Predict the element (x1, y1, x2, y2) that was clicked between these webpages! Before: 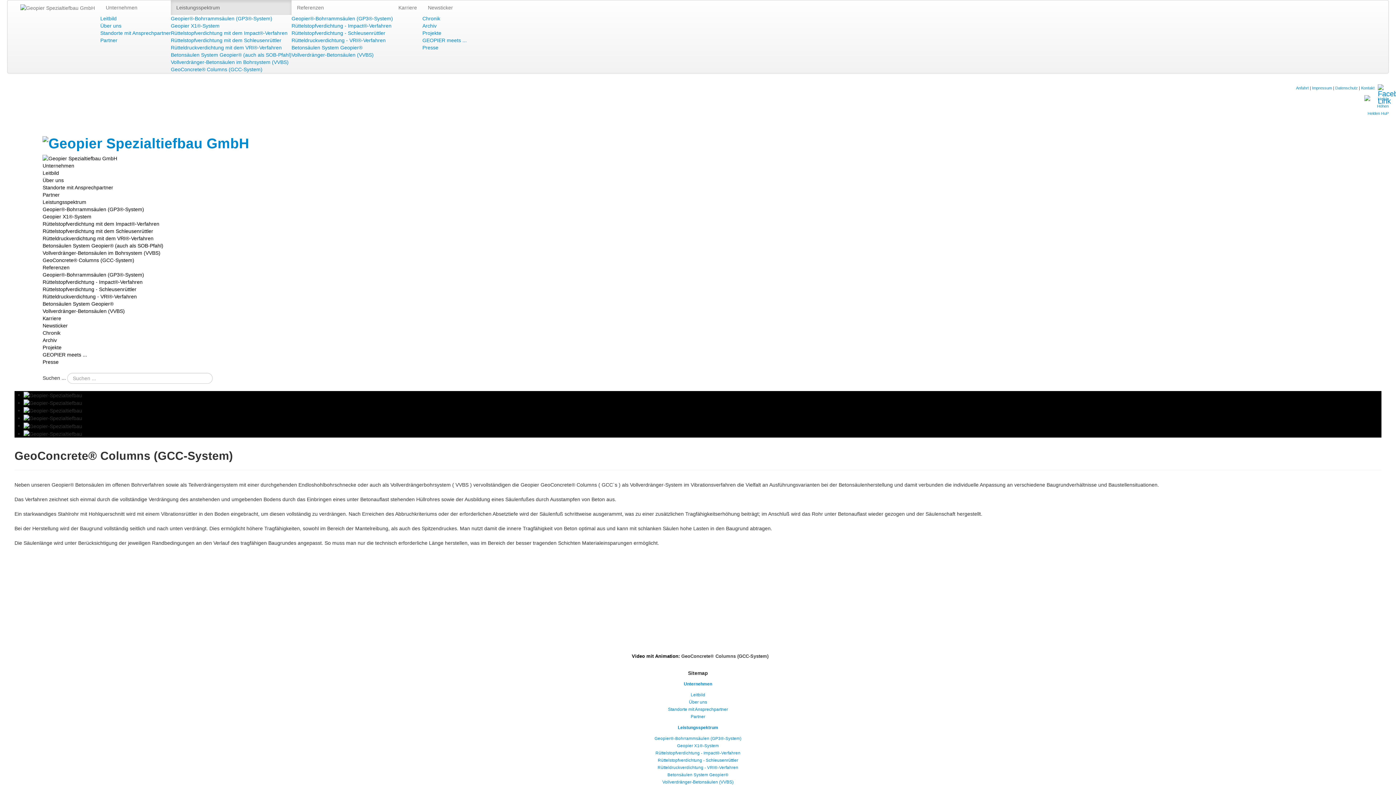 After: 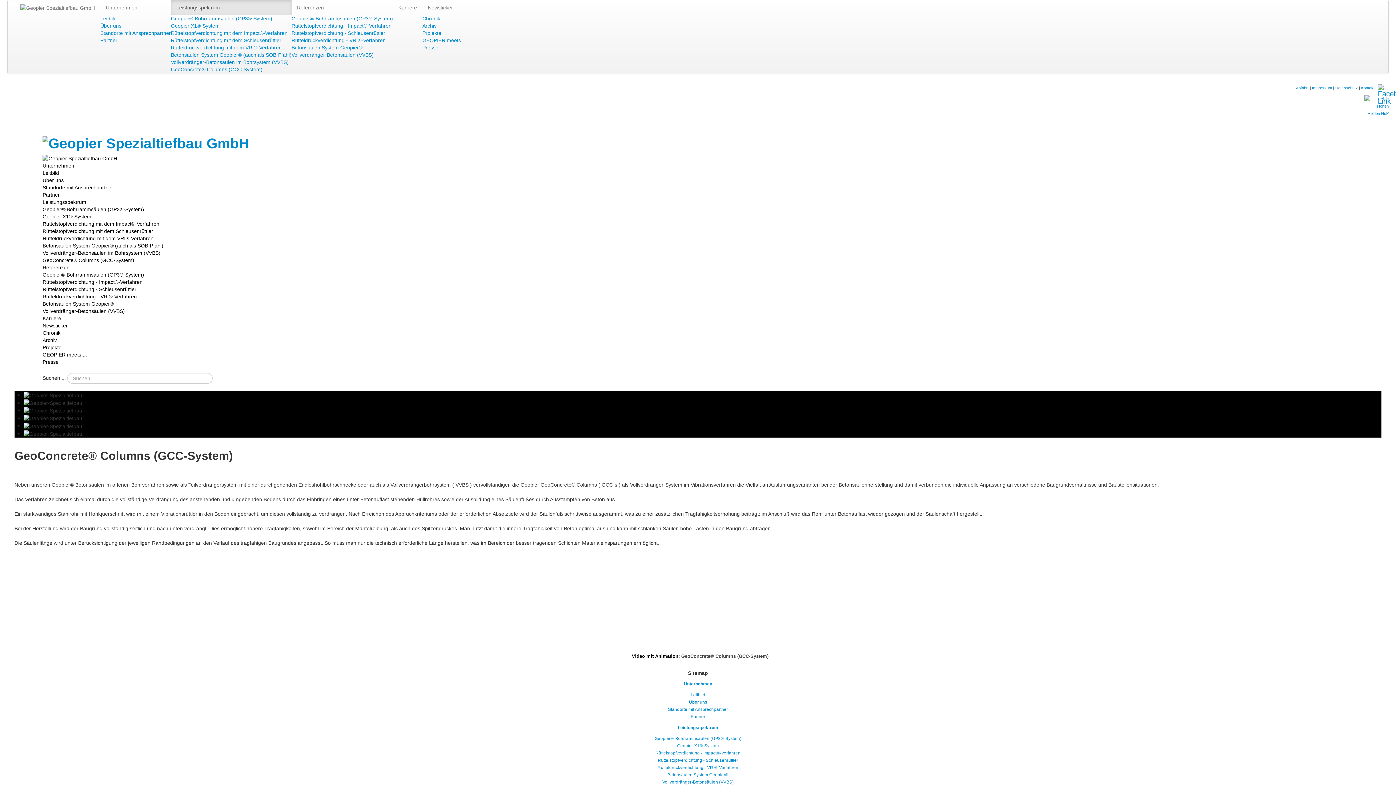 Action: bbox: (170, 66, 262, 72) label: GeoConcrete® Columns (GCC-System)